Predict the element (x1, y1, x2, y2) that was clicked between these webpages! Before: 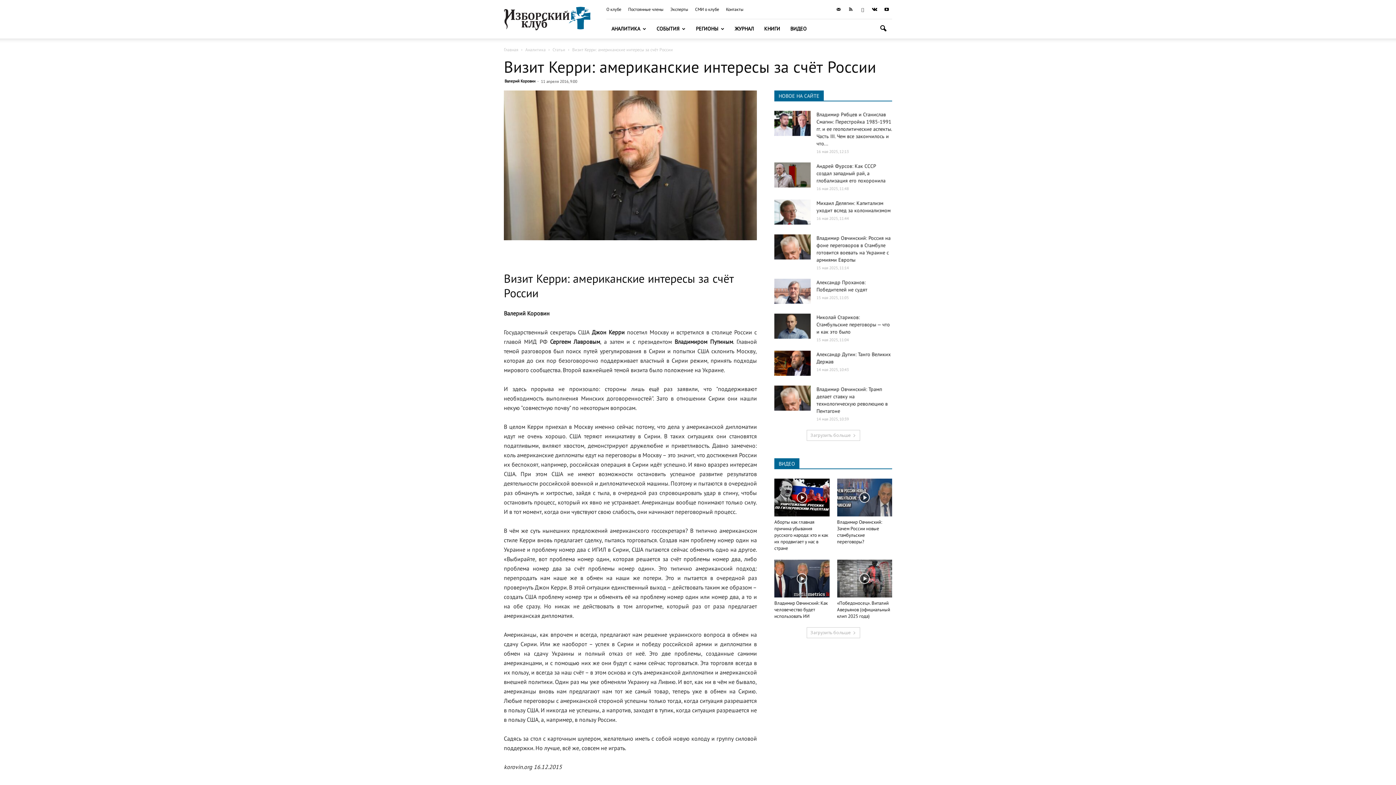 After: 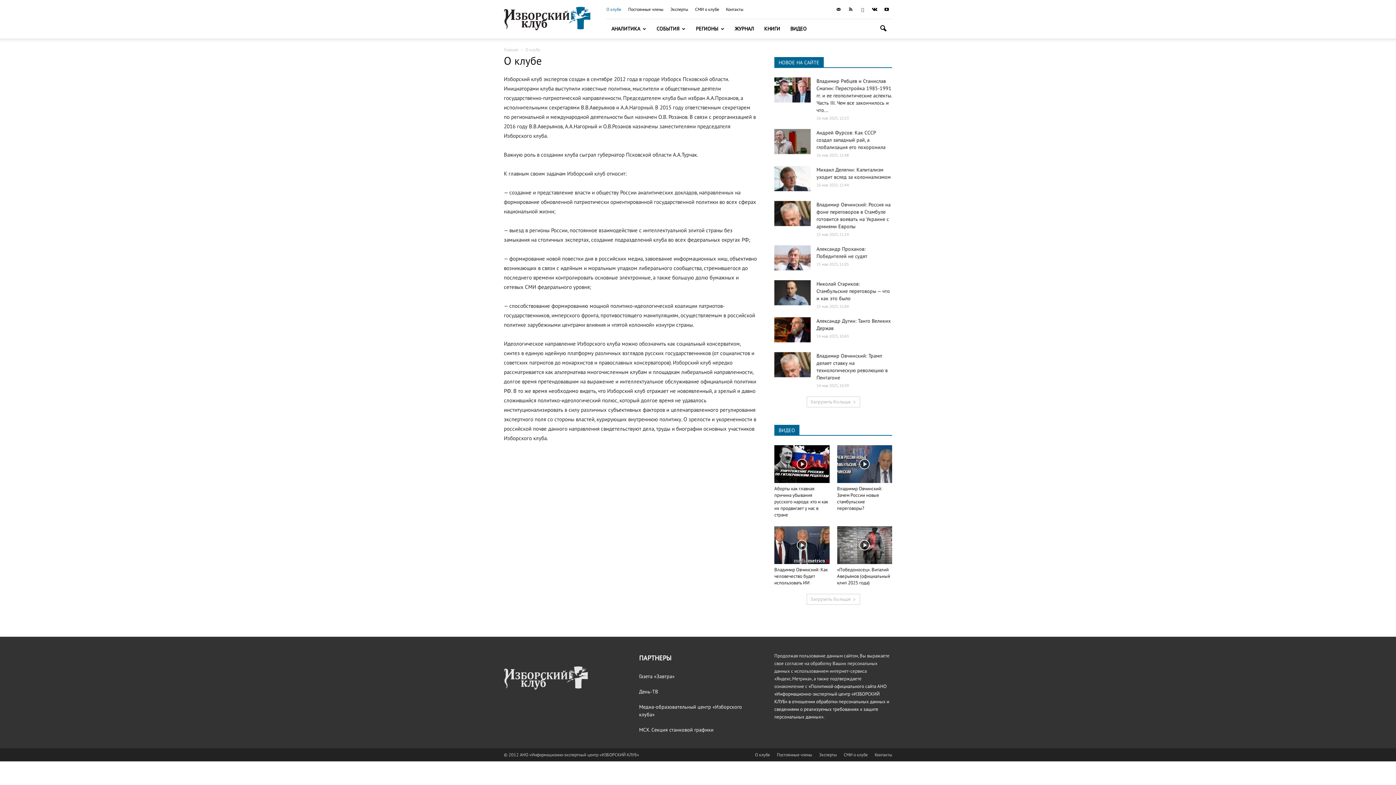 Action: label: О клубе bbox: (606, 6, 621, 12)